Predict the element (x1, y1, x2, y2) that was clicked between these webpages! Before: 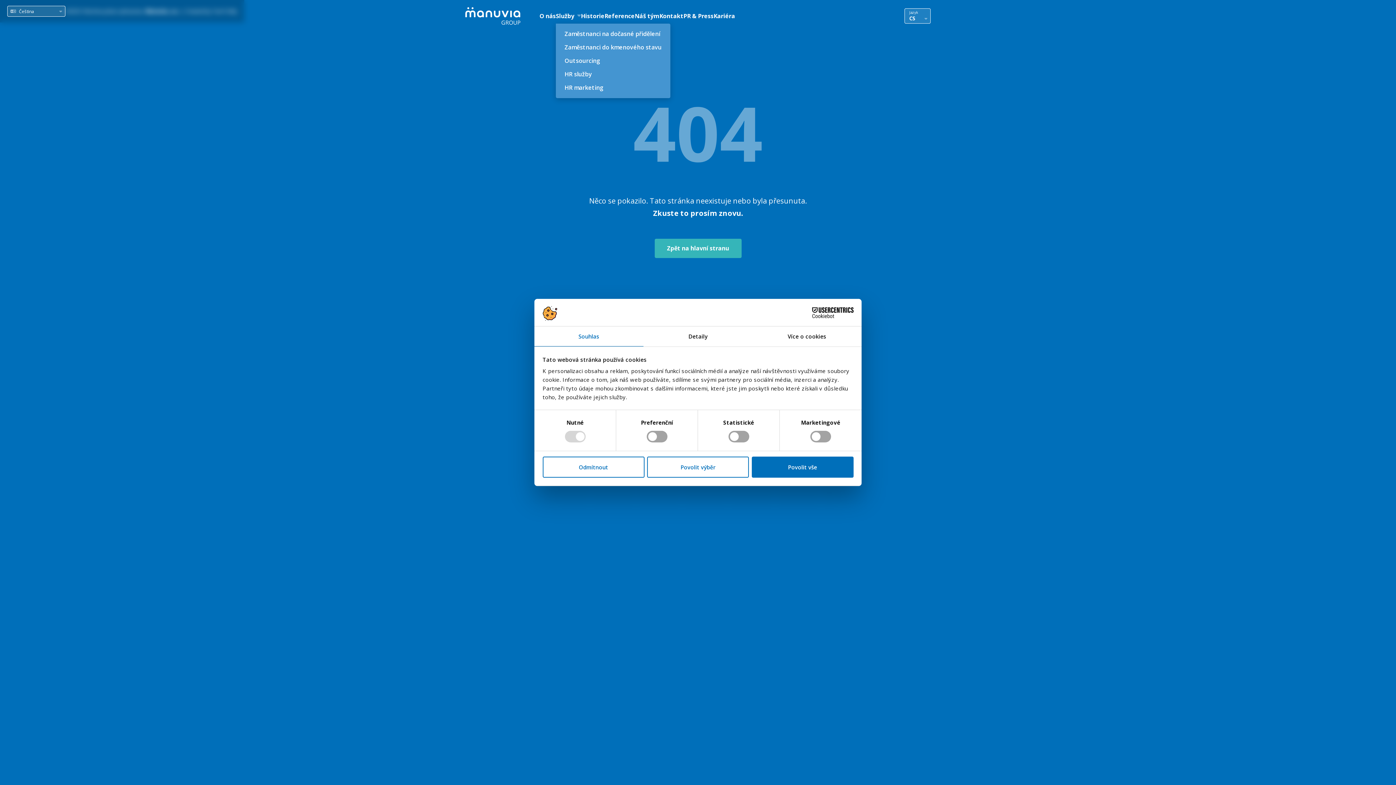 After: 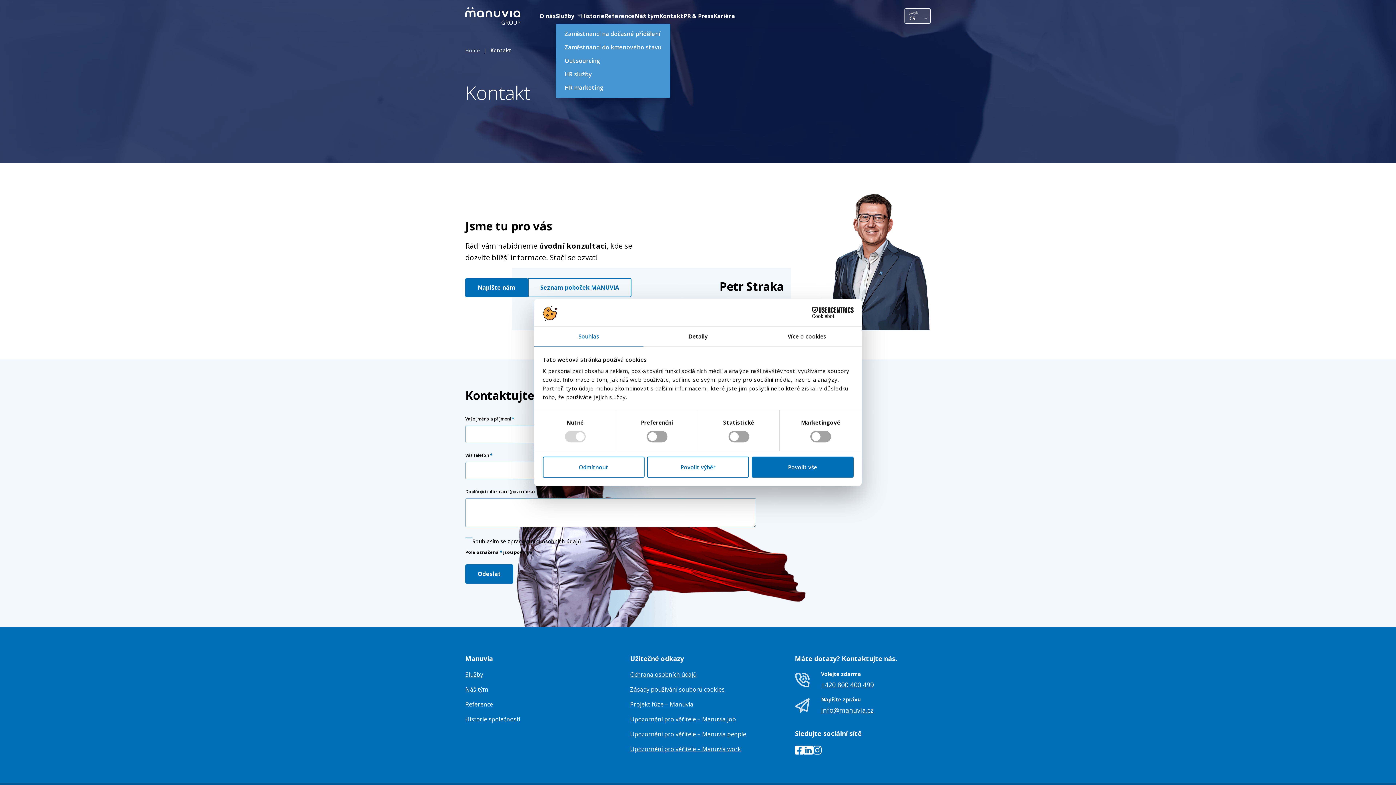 Action: label: Kontakt bbox: (659, 8, 683, 23)